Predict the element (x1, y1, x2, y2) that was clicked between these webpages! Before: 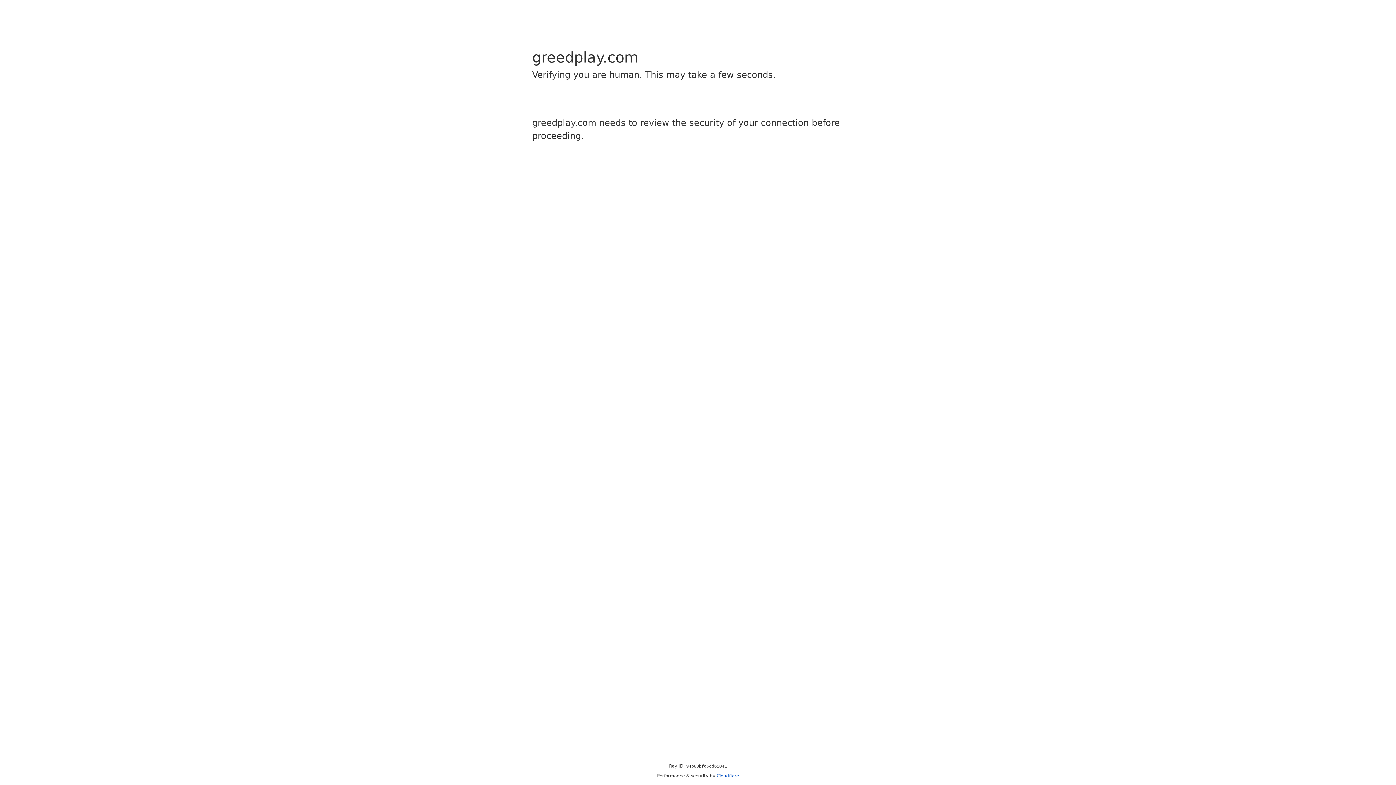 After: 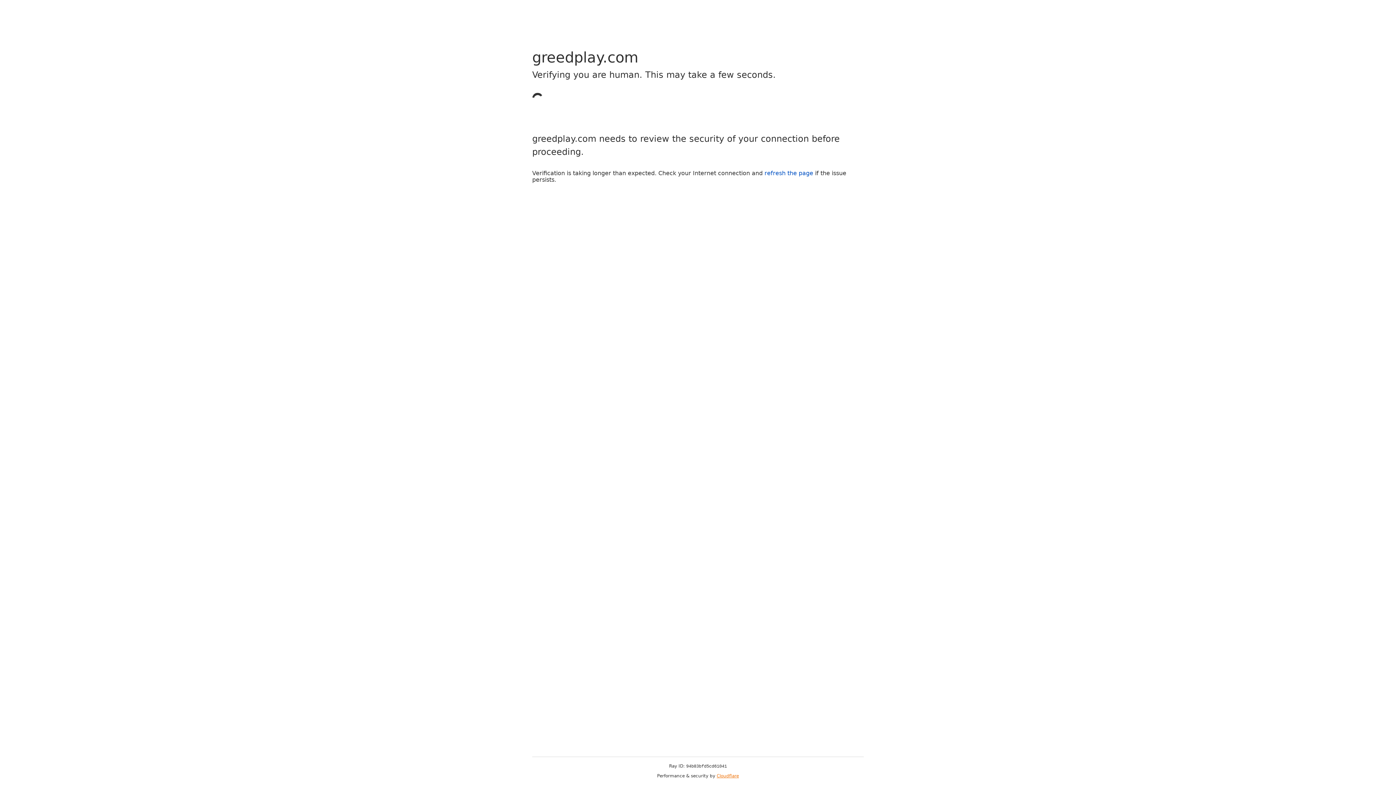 Action: label: Cloudflare bbox: (716, 773, 739, 778)